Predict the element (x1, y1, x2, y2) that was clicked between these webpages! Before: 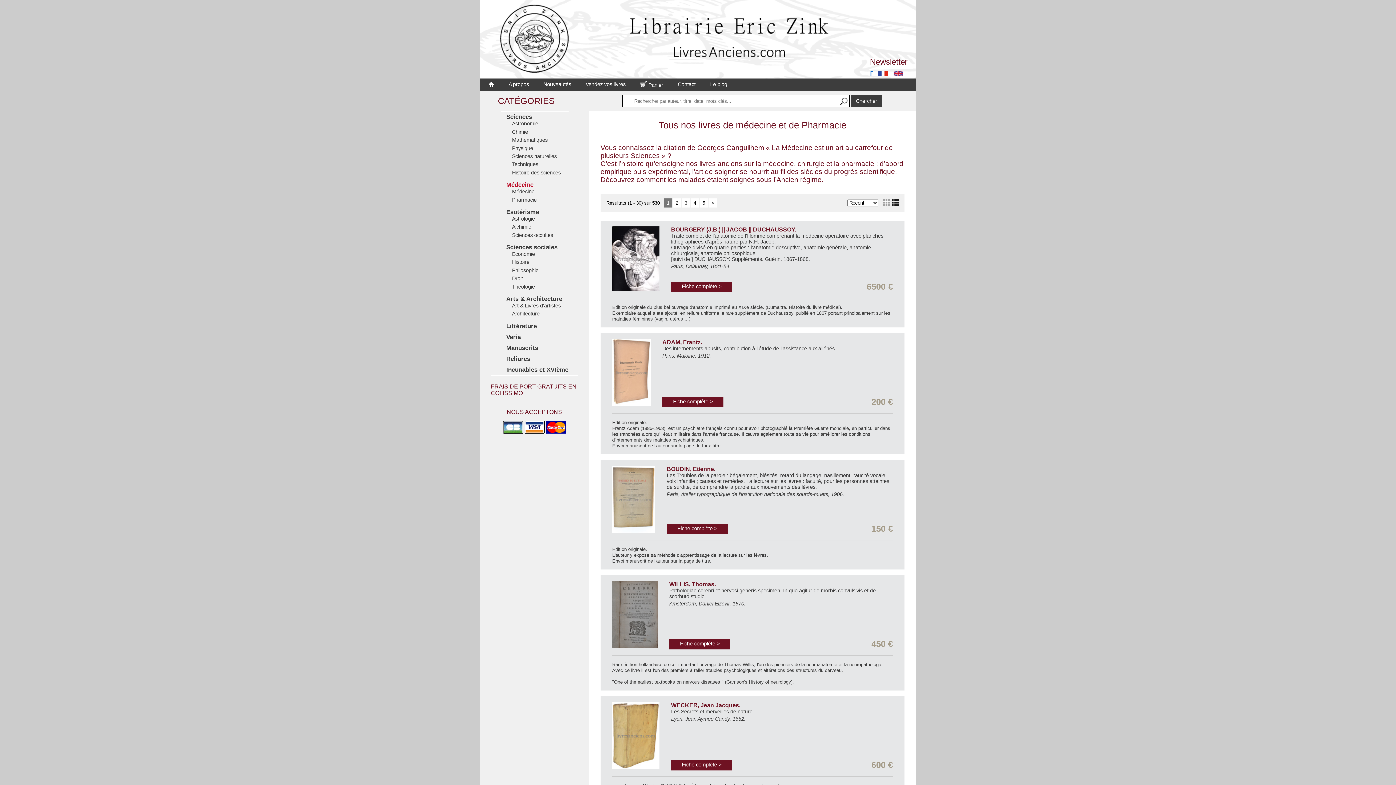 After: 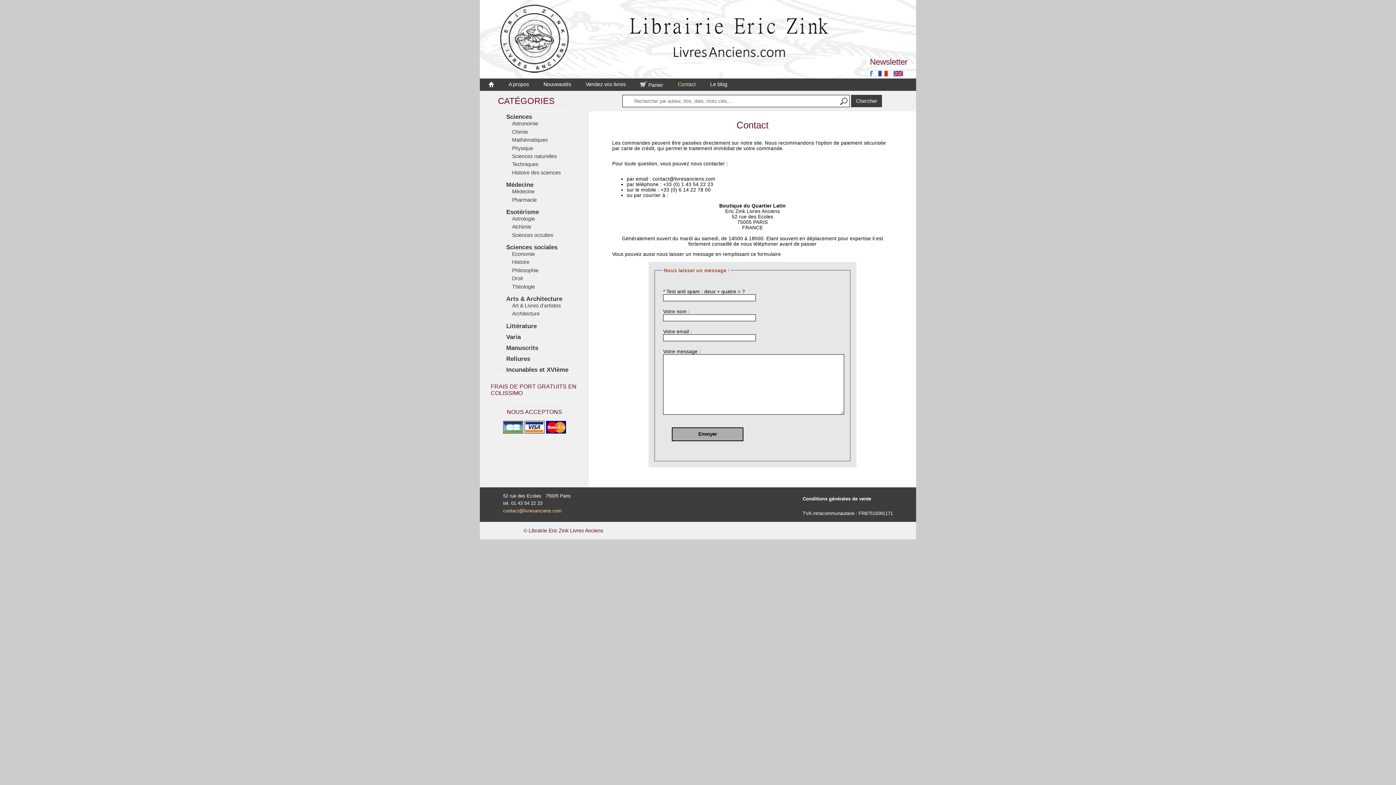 Action: label: Contact bbox: (677, 81, 695, 87)